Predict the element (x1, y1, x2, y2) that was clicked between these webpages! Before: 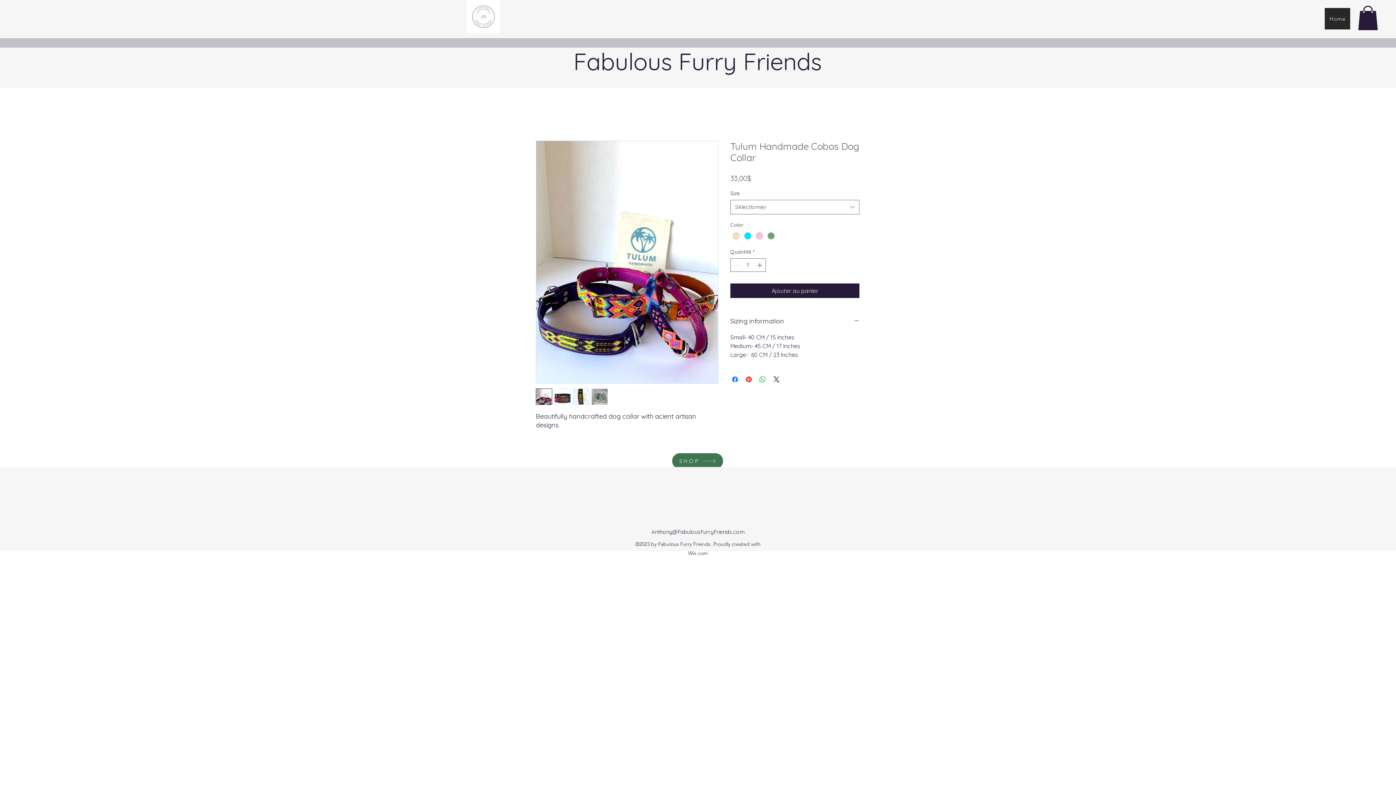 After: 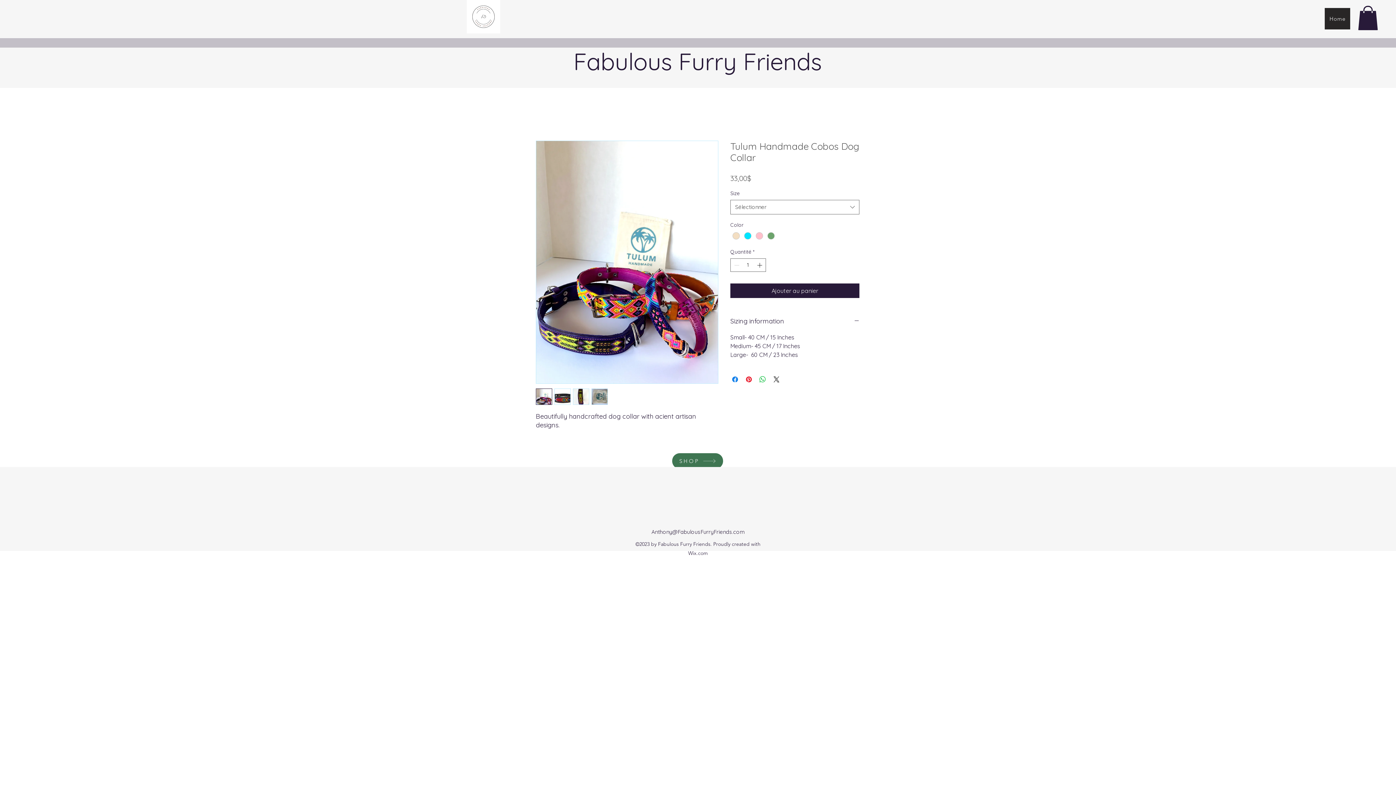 Action: bbox: (573, 388, 589, 404)